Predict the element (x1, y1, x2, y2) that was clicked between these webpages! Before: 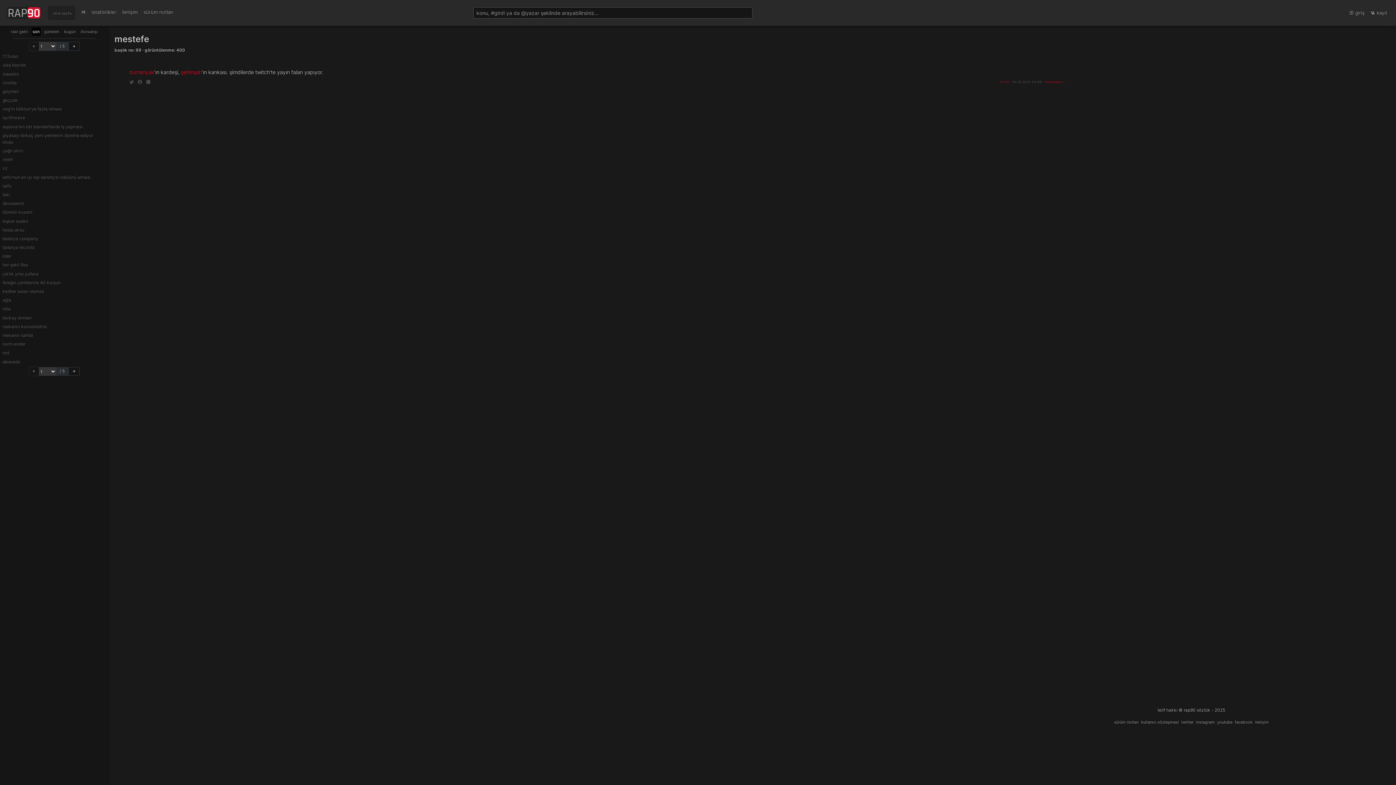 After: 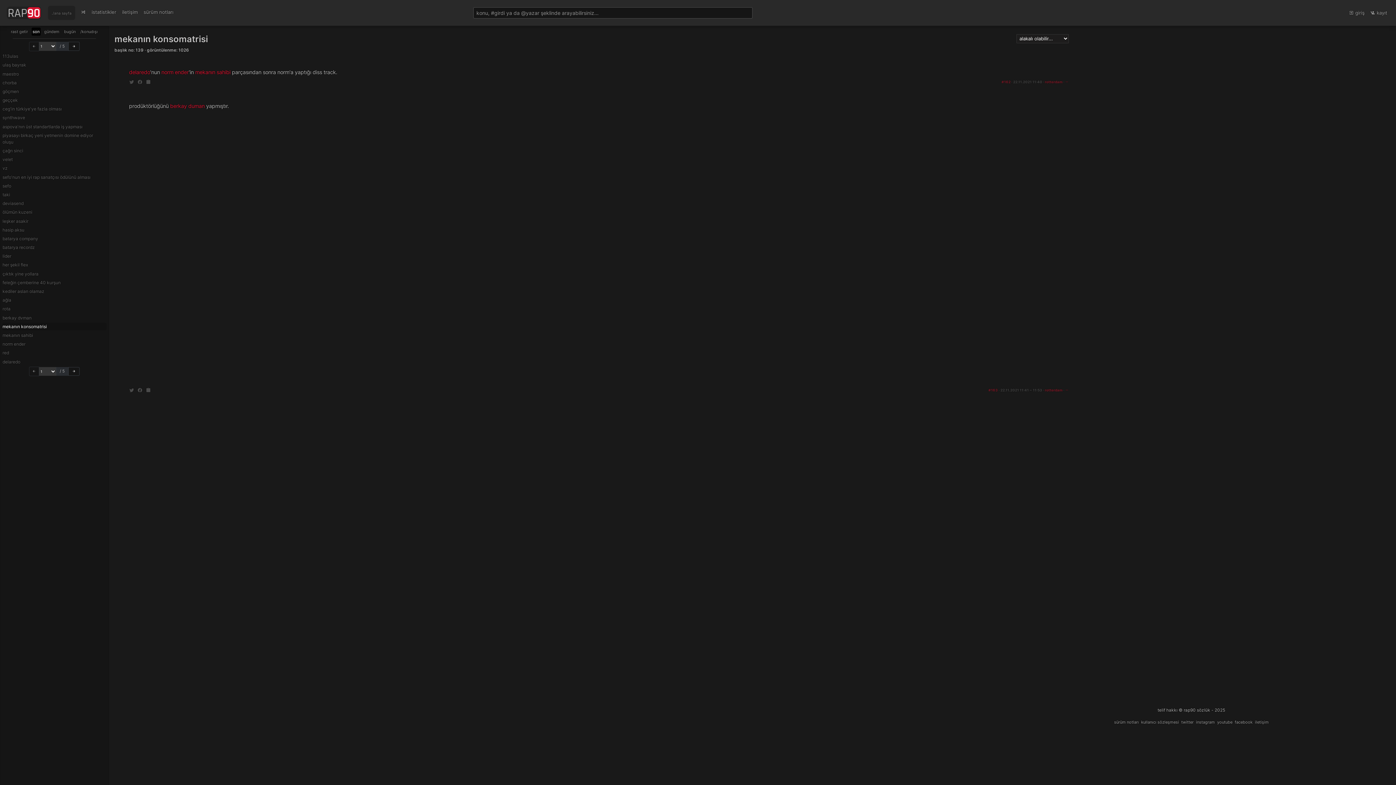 Action: bbox: (2, 322, 106, 330) label: mekanın konsomatrisi